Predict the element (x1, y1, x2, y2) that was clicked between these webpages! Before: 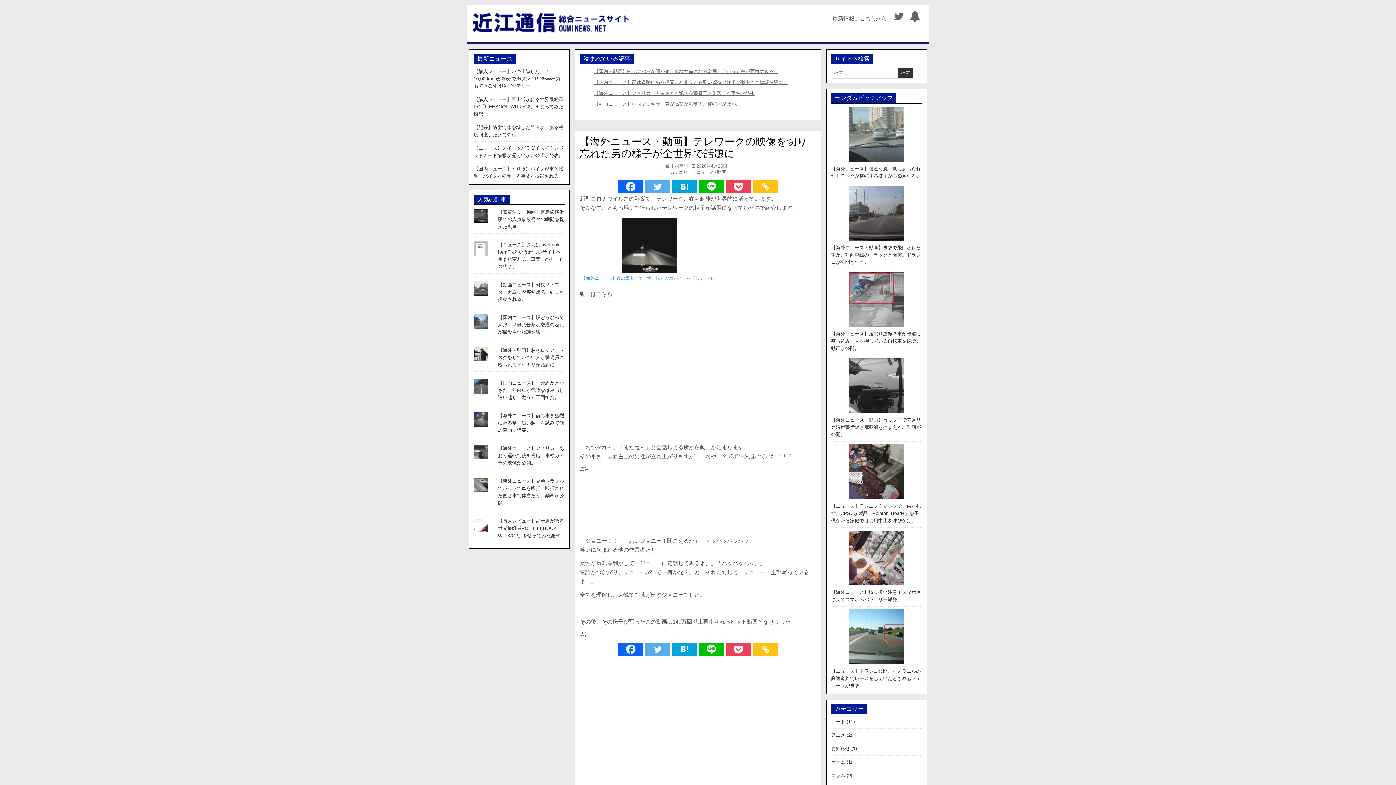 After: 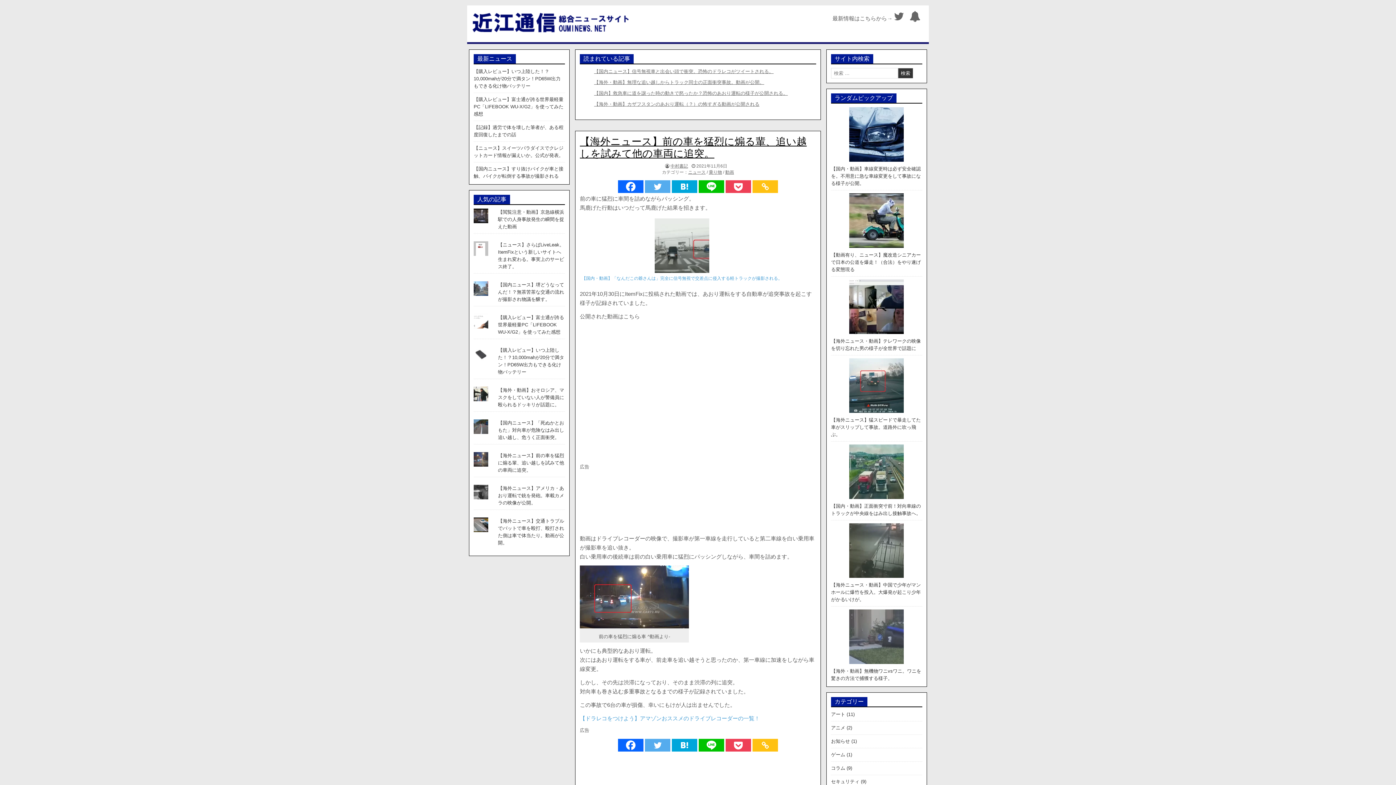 Action: label: 【海外ニュース】前の車を猛烈に煽る輩、追い越しを試みて他の車両に追突。 bbox: (498, 413, 564, 433)